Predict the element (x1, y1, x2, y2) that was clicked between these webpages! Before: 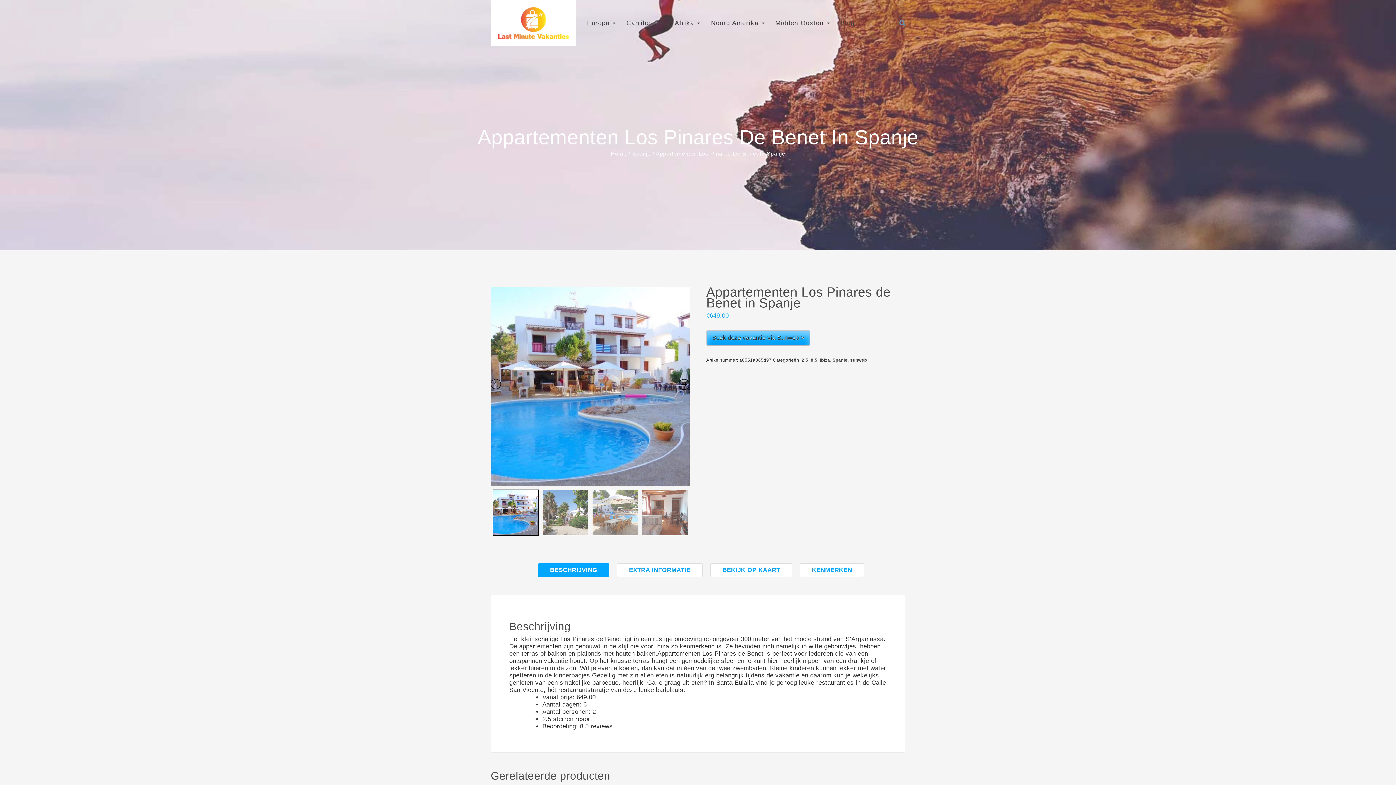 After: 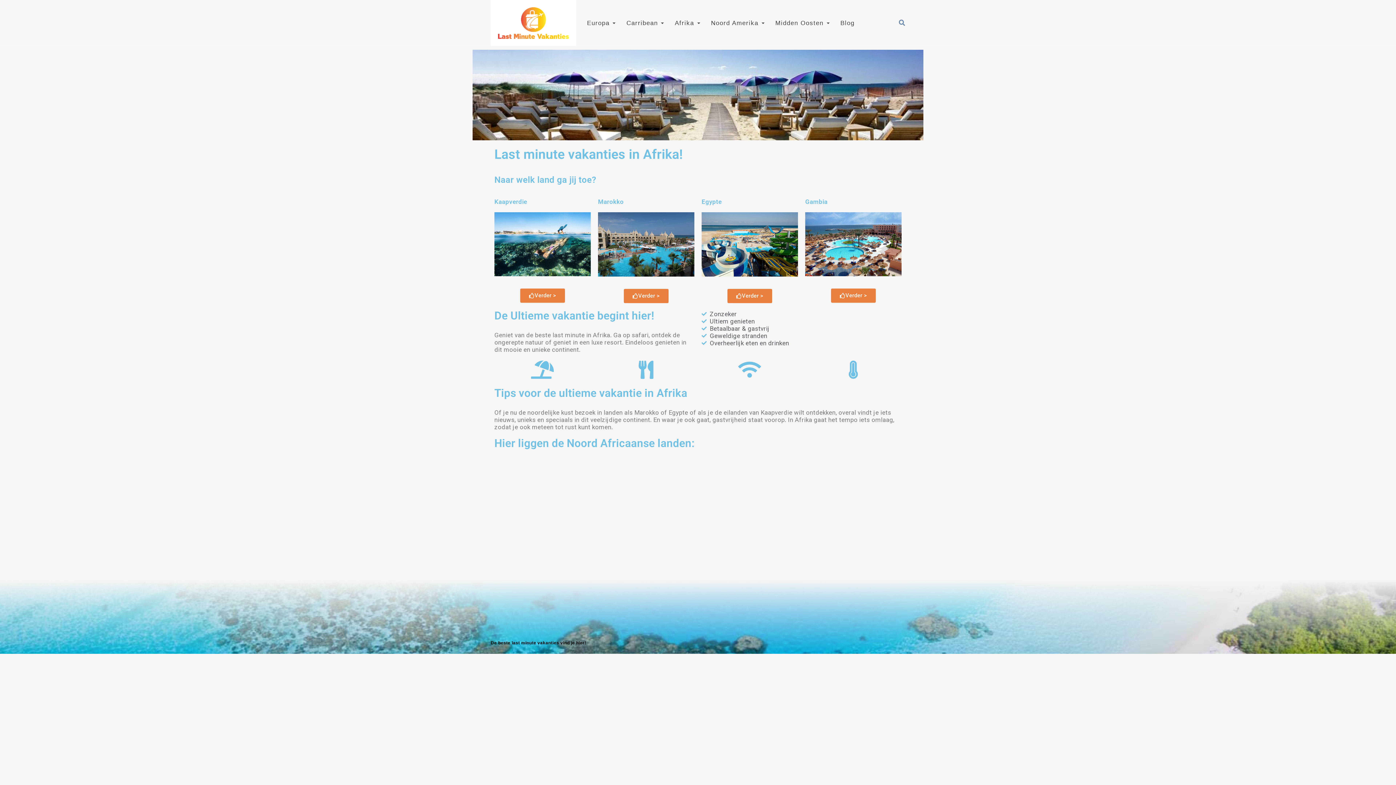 Action: label: Afrika  bbox: (675, 19, 700, 26)